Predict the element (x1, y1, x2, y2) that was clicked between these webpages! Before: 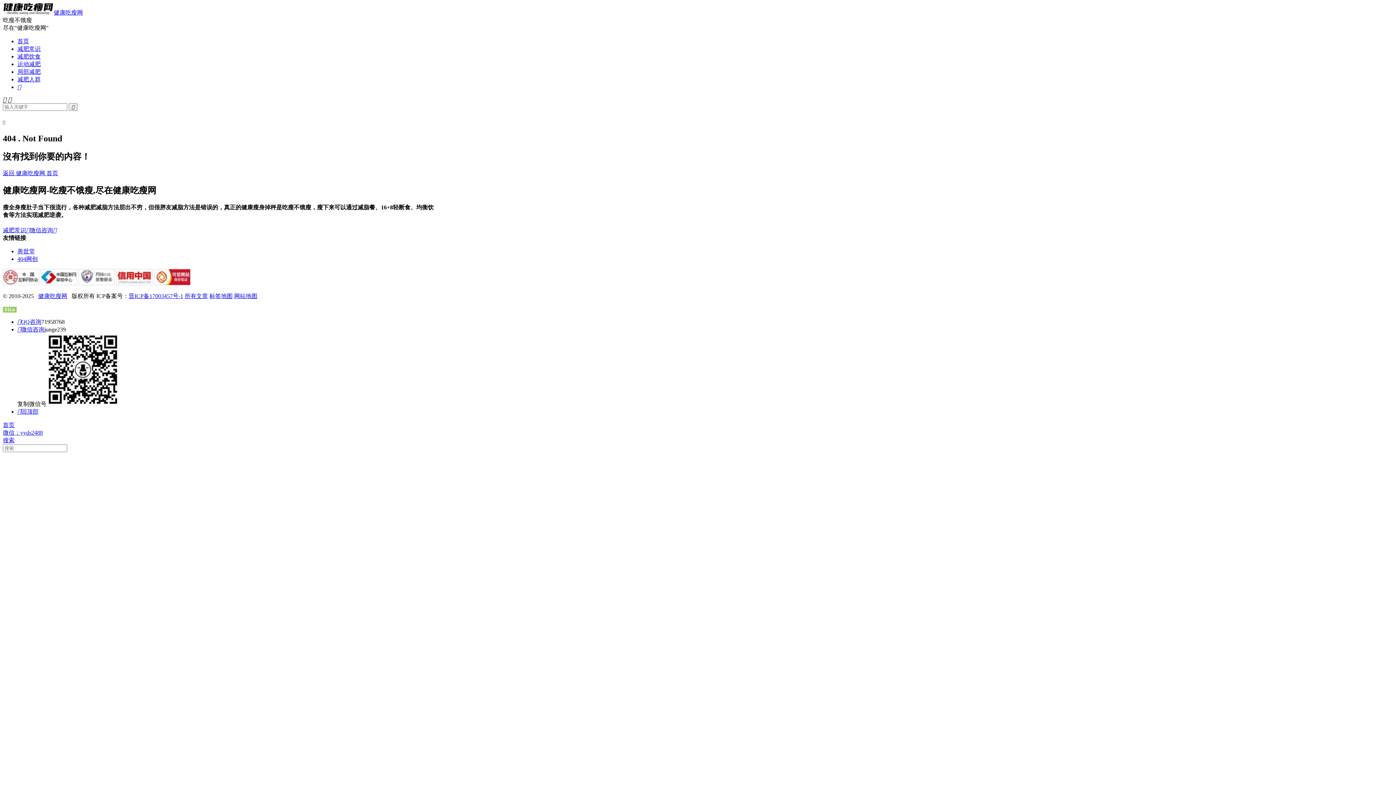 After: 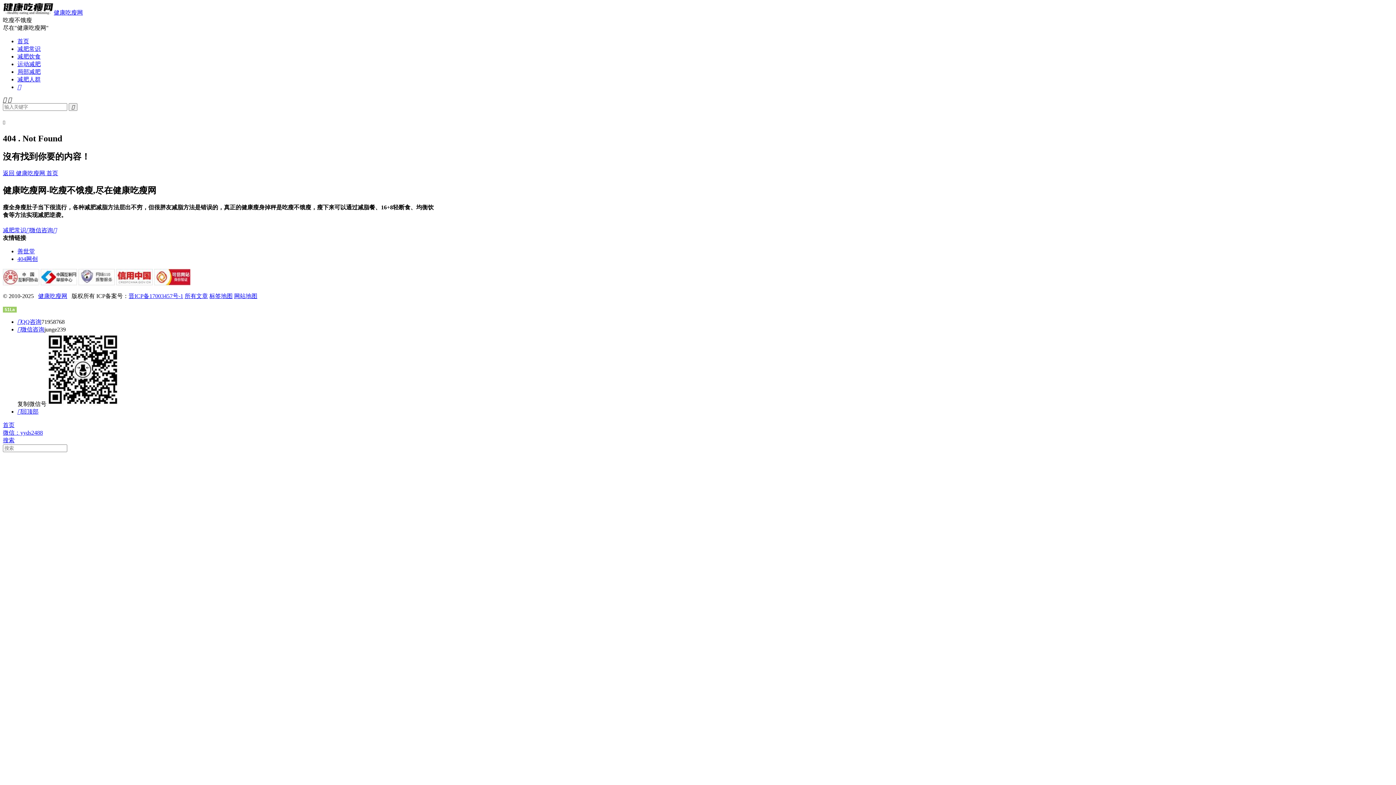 Action: label: 搜索 bbox: (2, 437, 14, 443)